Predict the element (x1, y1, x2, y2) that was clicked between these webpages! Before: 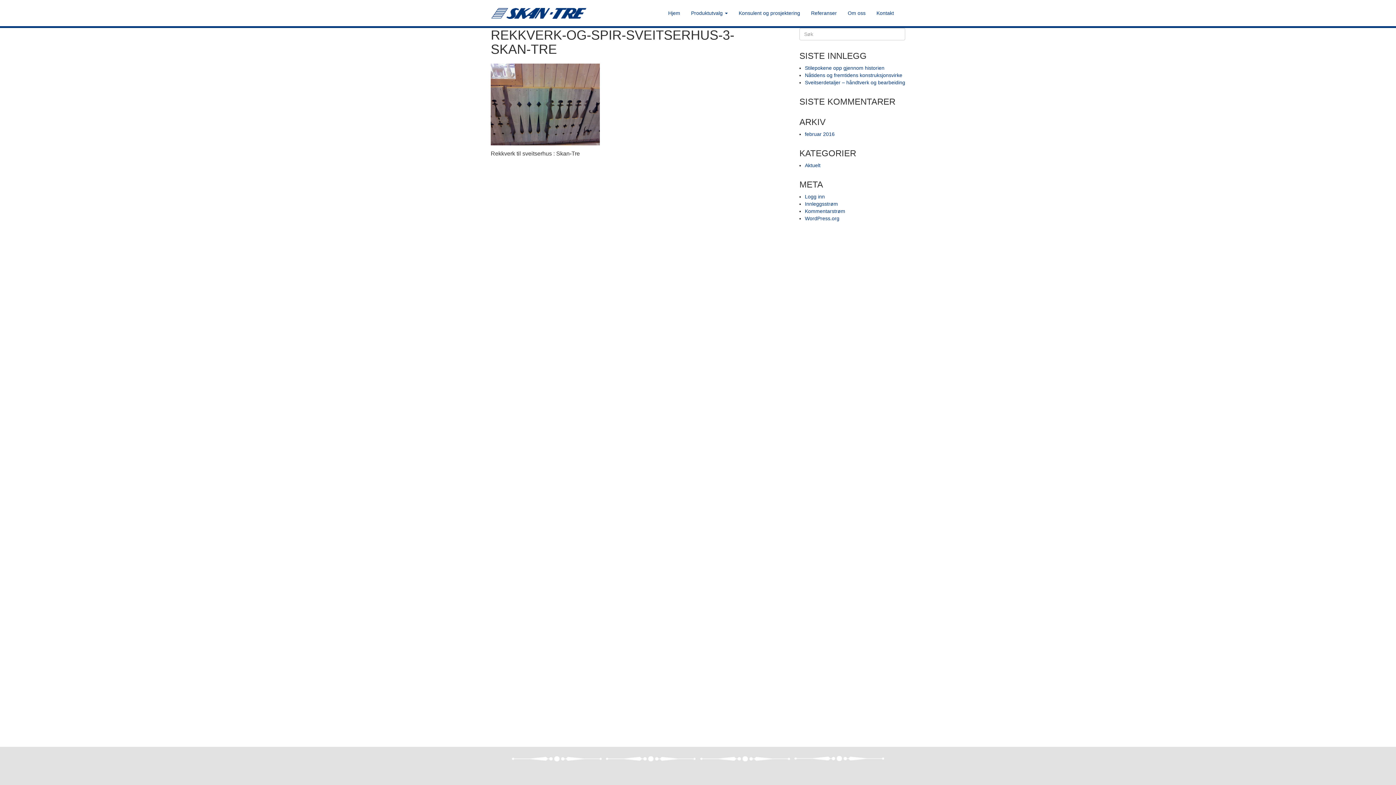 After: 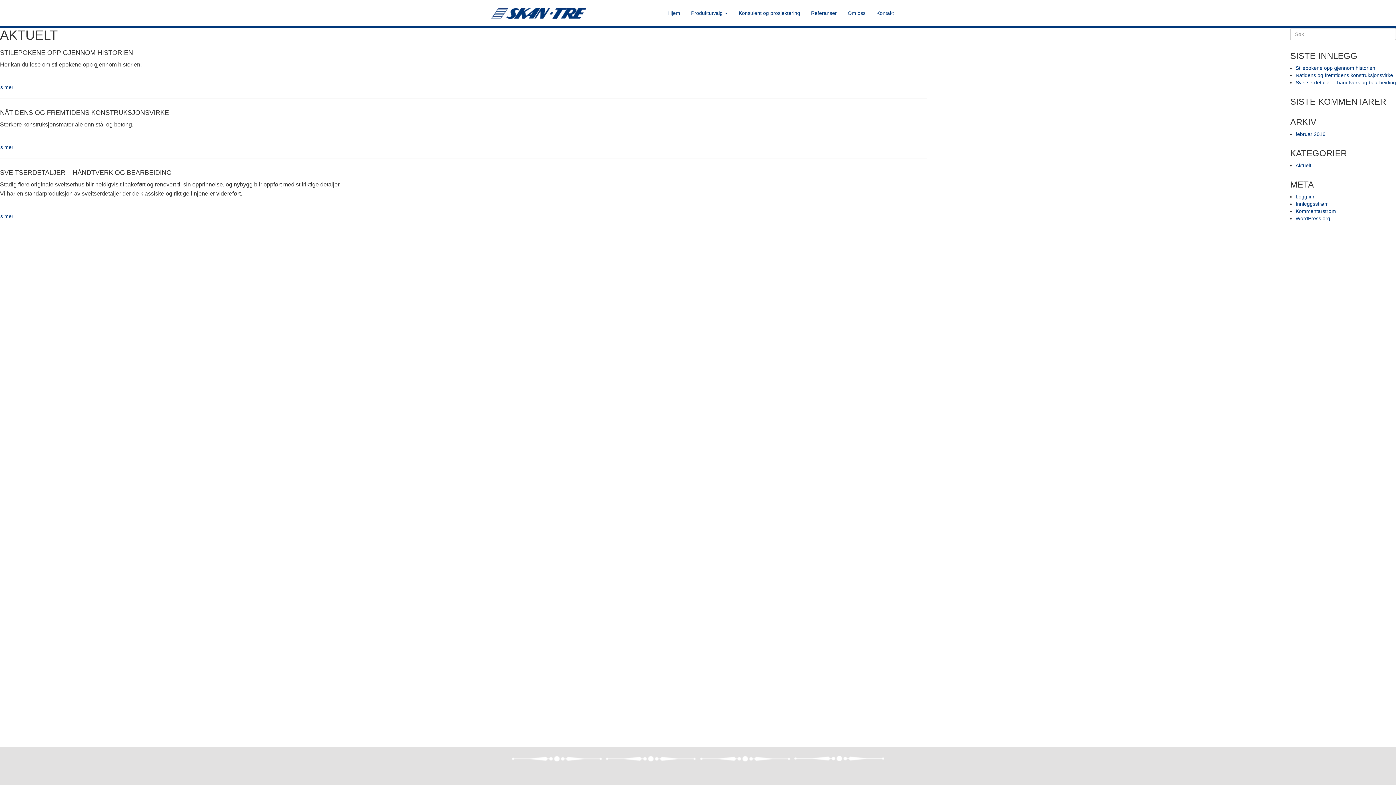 Action: label: Aktuelt bbox: (805, 162, 820, 168)